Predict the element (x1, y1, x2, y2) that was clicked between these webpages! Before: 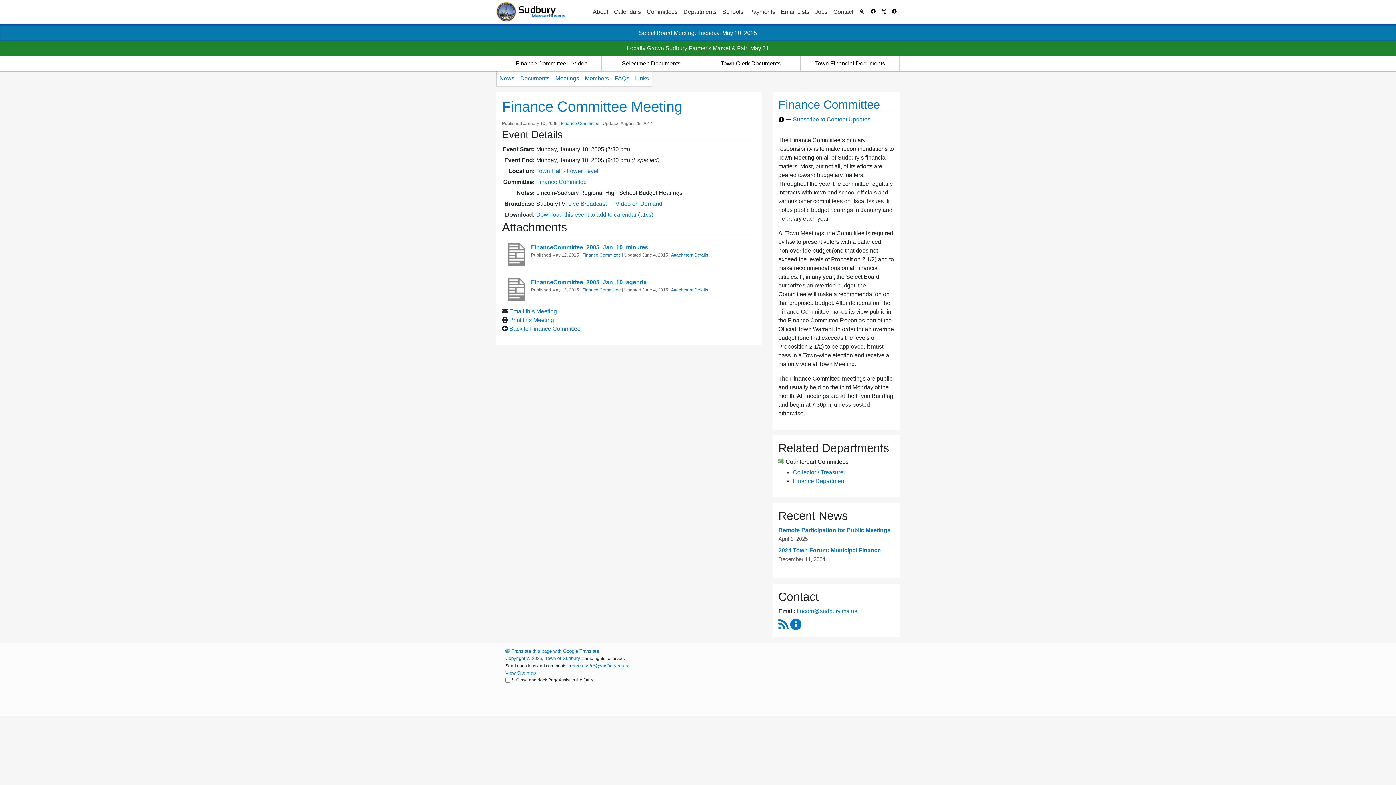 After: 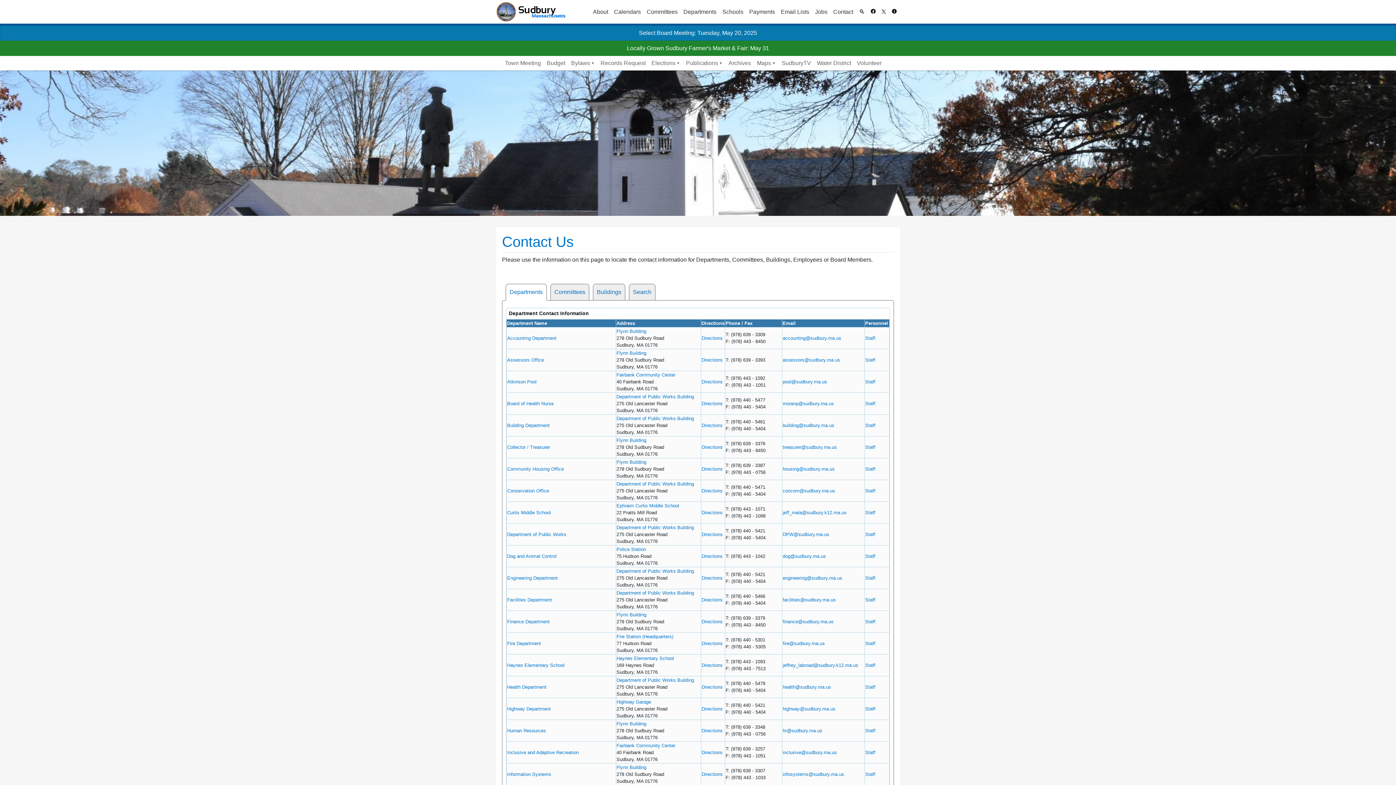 Action: bbox: (830, 4, 856, 19) label: Contact